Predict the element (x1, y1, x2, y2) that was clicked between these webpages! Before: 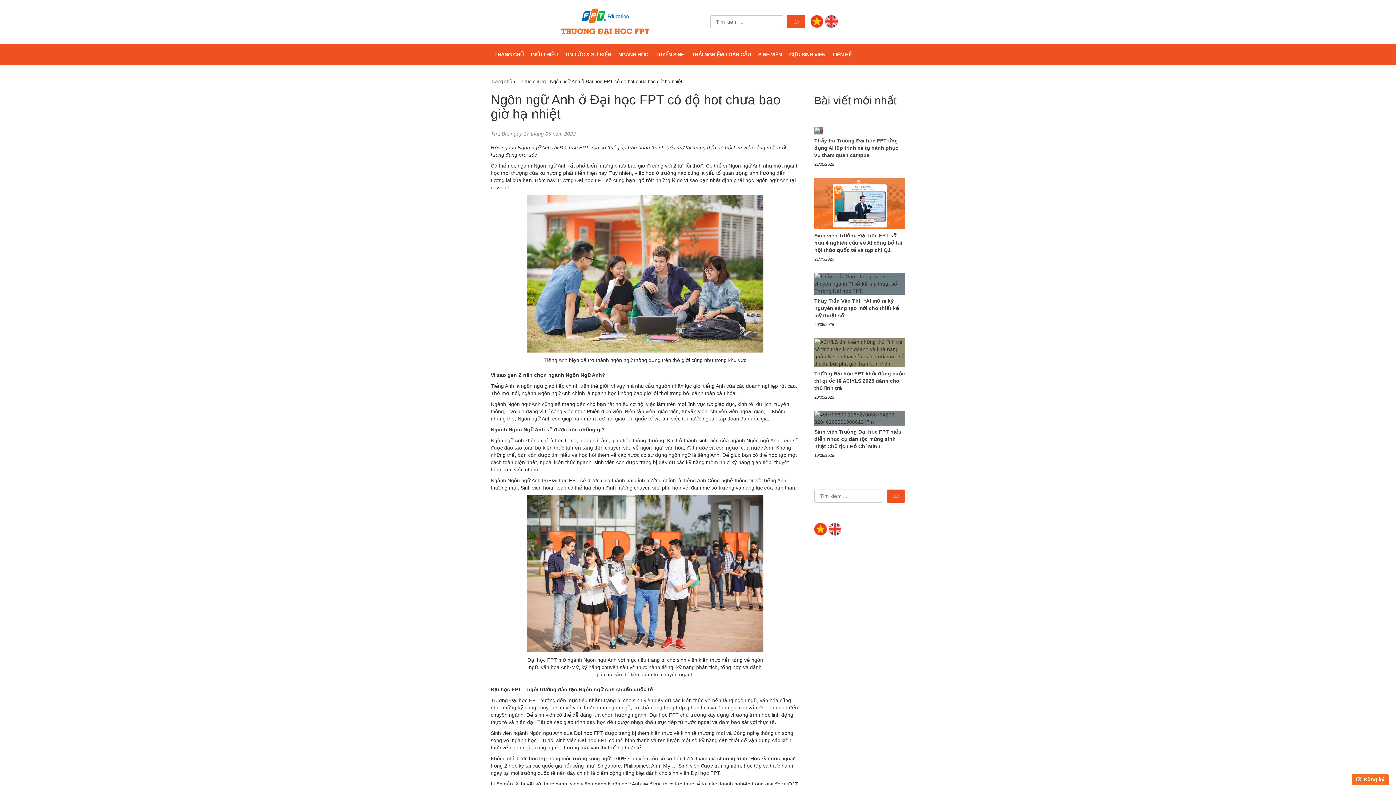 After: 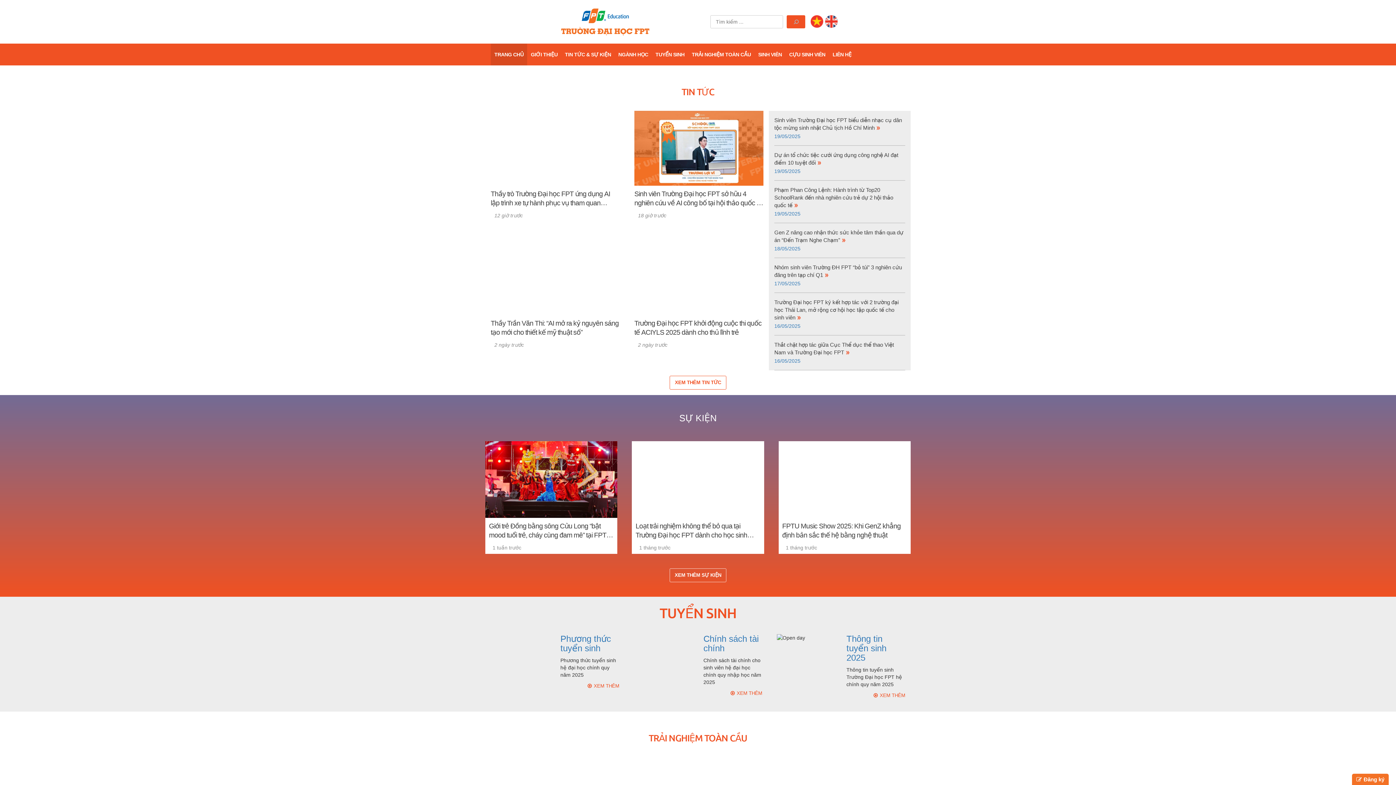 Action: bbox: (810, 15, 823, 28) label: Vietnamese